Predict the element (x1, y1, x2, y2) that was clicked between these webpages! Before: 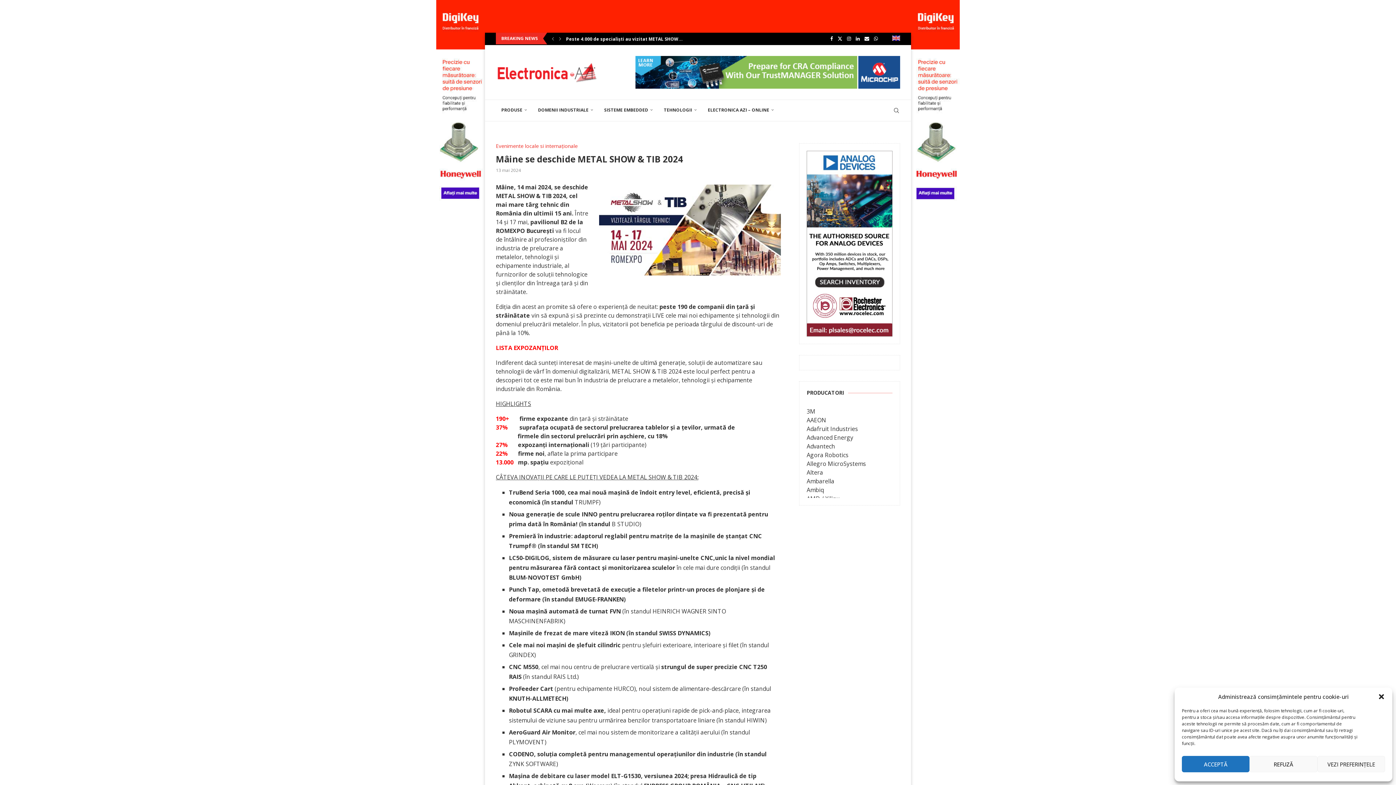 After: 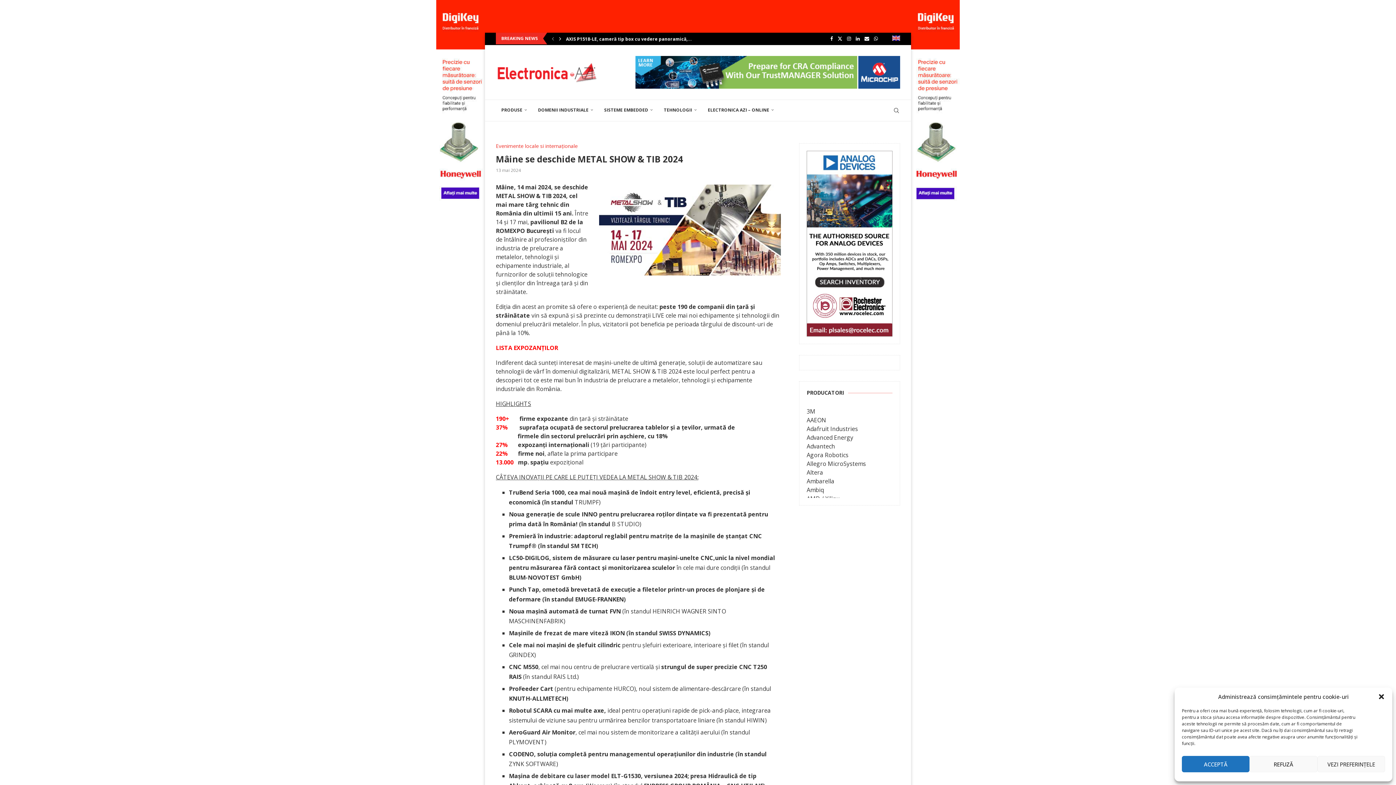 Action: bbox: (557, 32, 563, 44) label: Next slide